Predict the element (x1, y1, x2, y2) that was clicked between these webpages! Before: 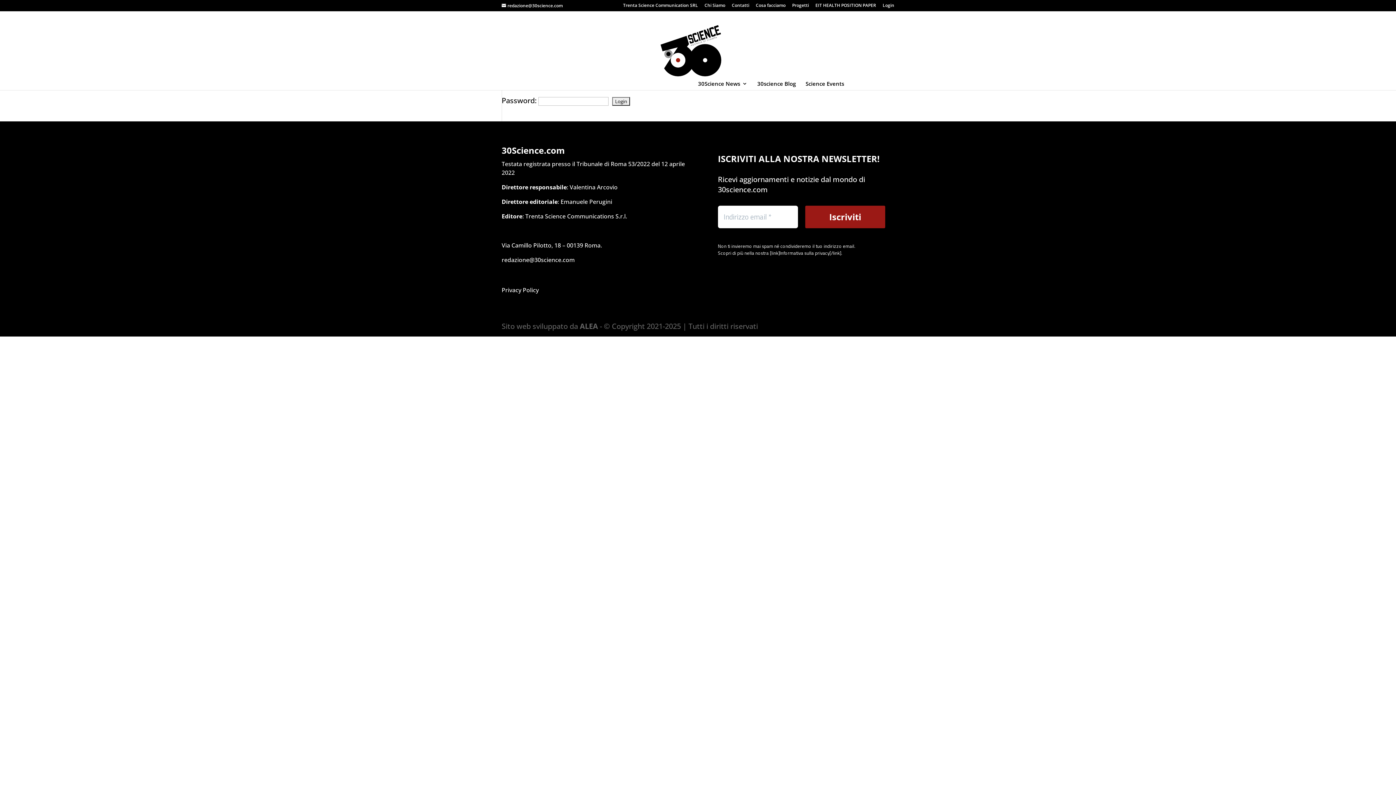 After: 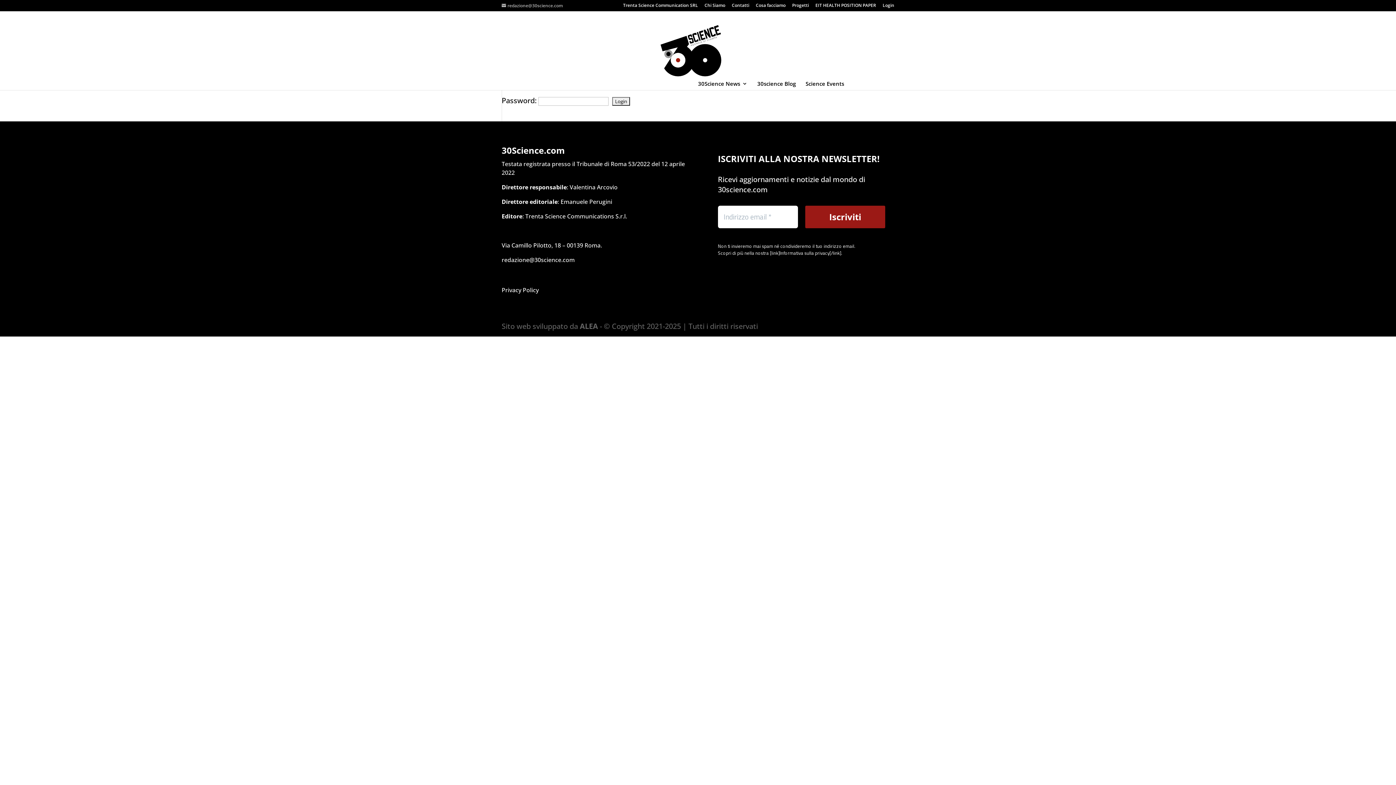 Action: label: redazione@30science.com bbox: (501, 2, 562, 8)